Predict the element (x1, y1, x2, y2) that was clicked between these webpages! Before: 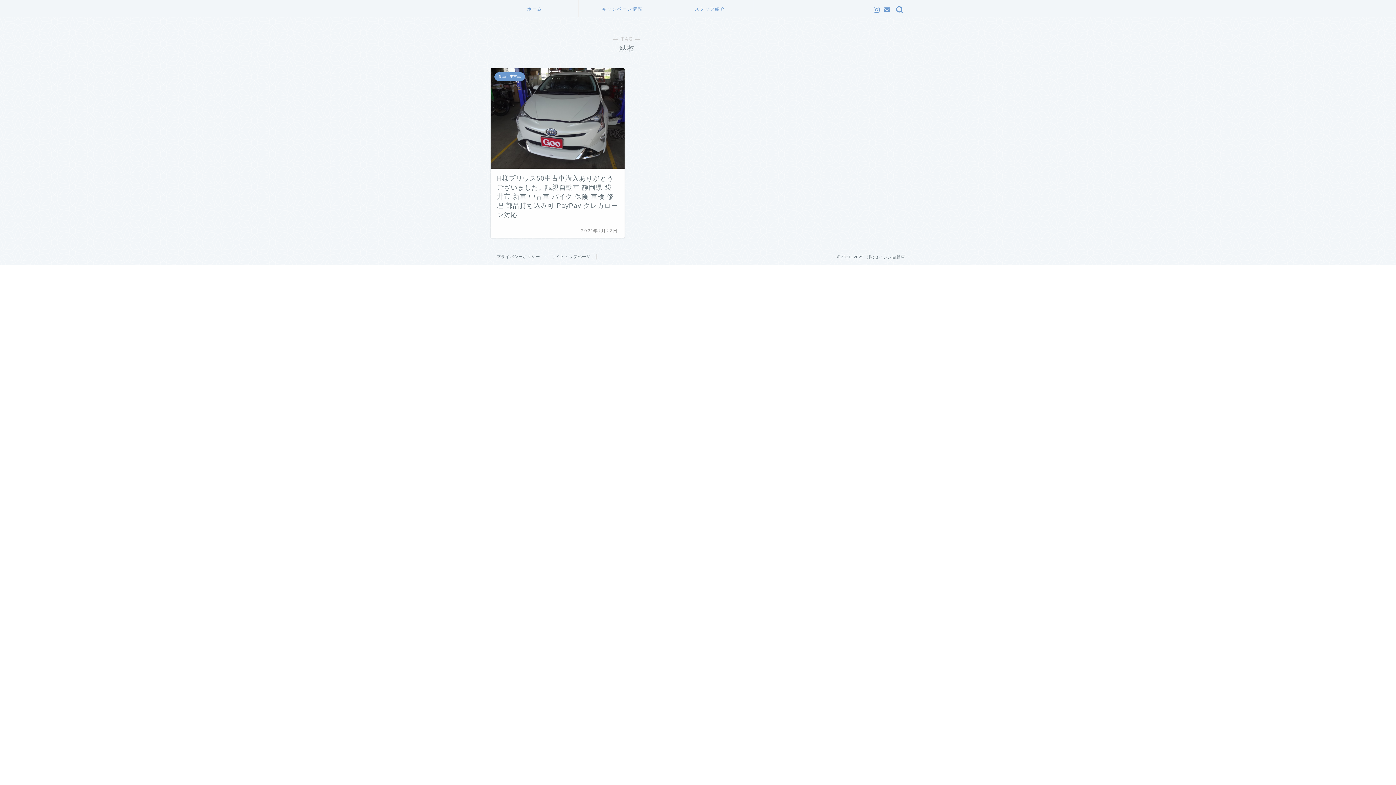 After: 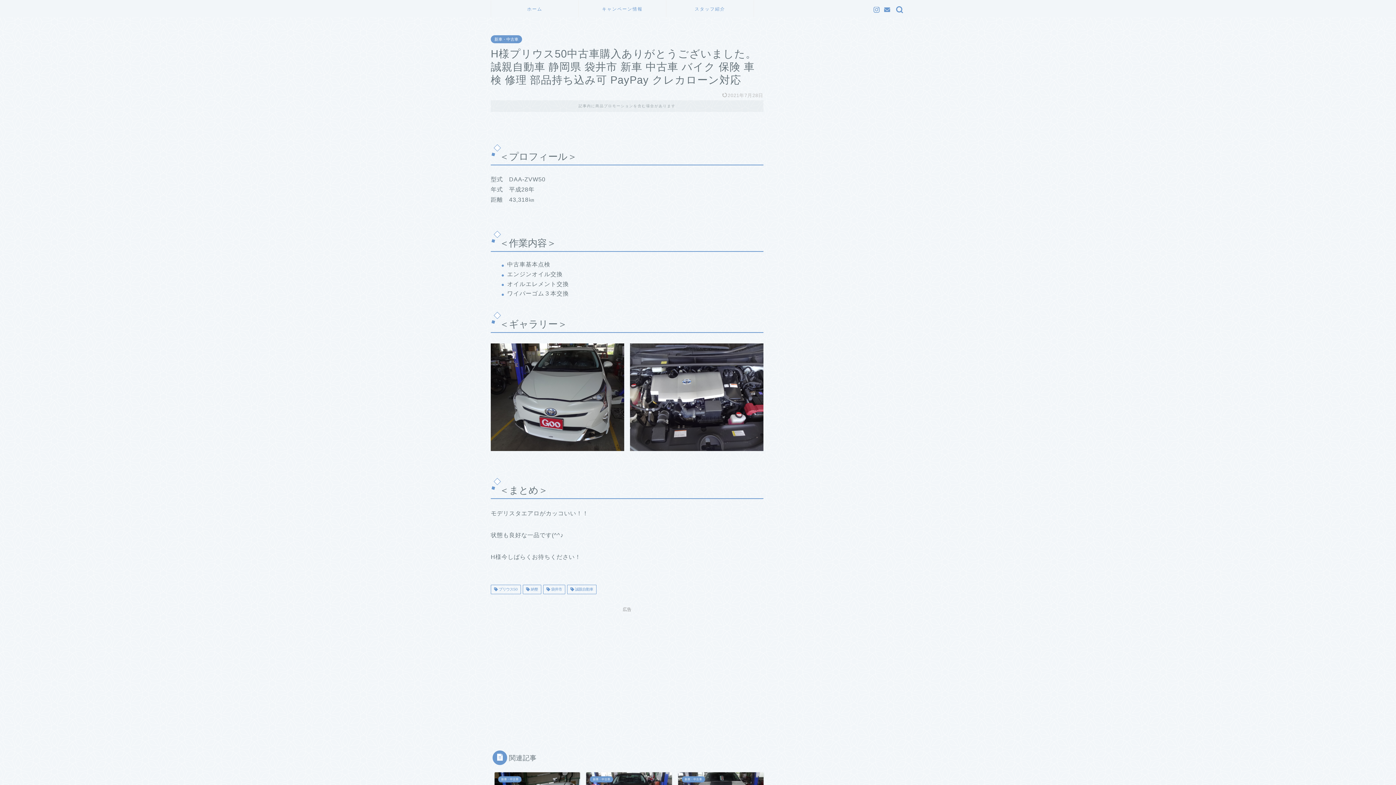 Action: bbox: (490, 68, 624, 237) label: 新車・中古車
H様プリウス50中古車購入ありがとうございました。誠親自動車 静岡県 袋井市 新車 中古車 バイク 保険 車検 修理 部品持ち込み可 PayPay クレカローン対応
2021年7月22日